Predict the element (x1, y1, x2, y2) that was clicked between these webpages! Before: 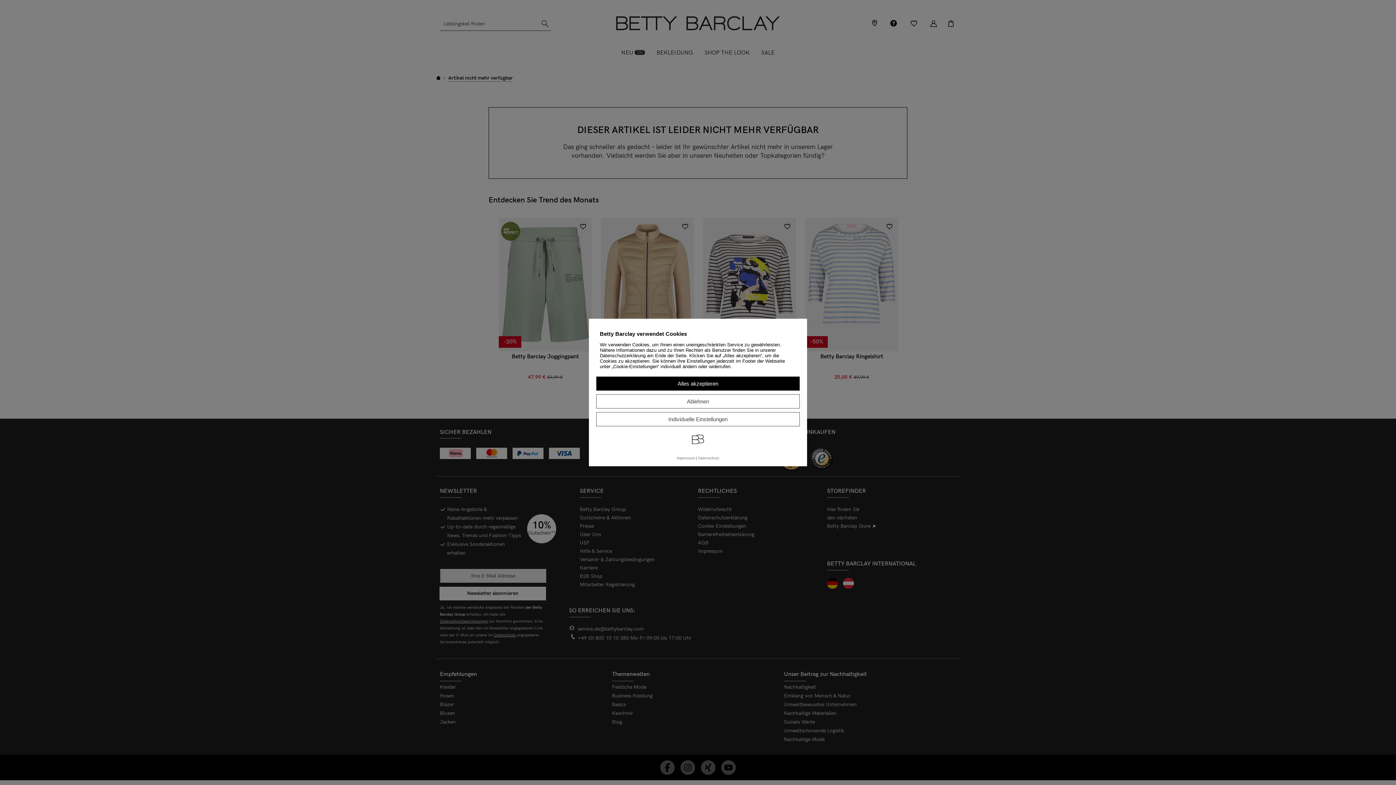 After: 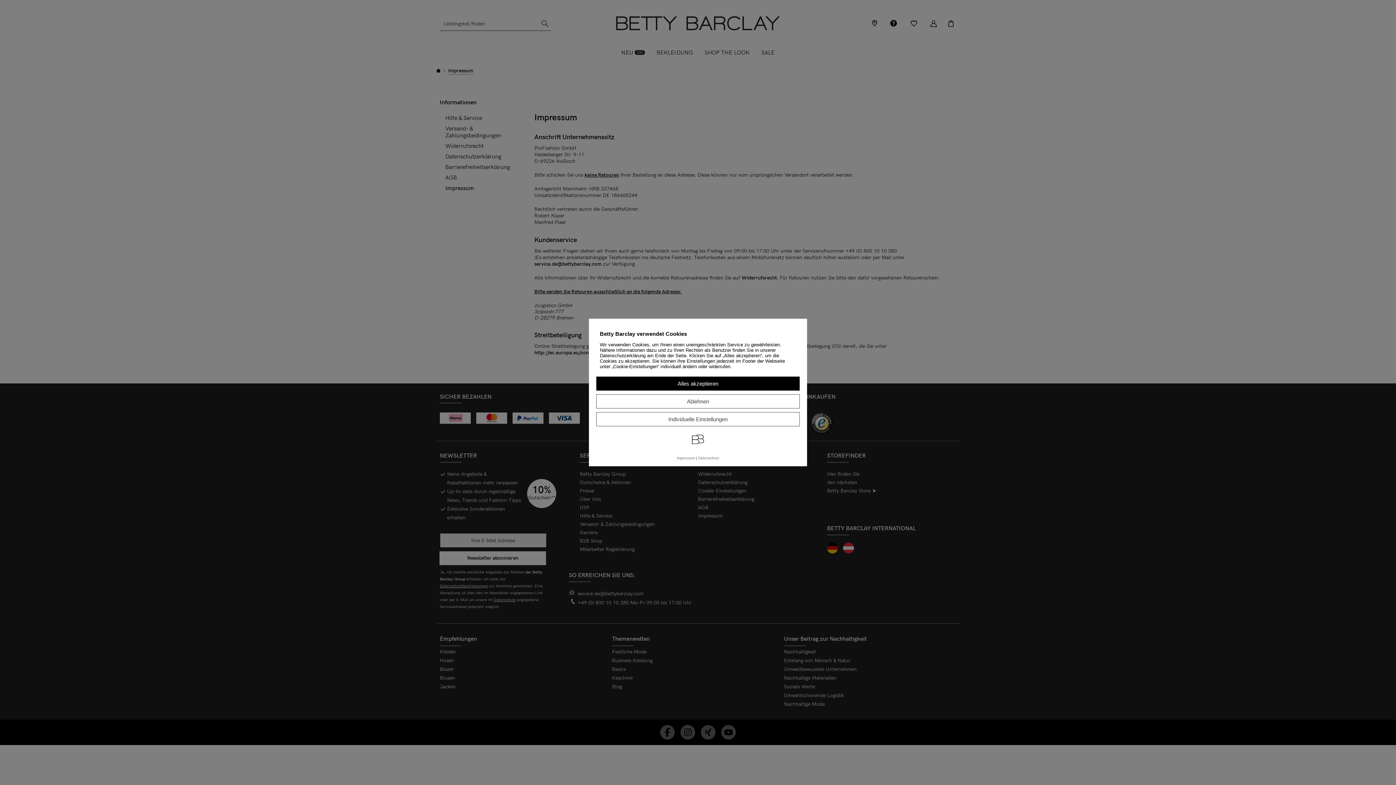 Action: bbox: (676, 456, 695, 460) label: Impressum